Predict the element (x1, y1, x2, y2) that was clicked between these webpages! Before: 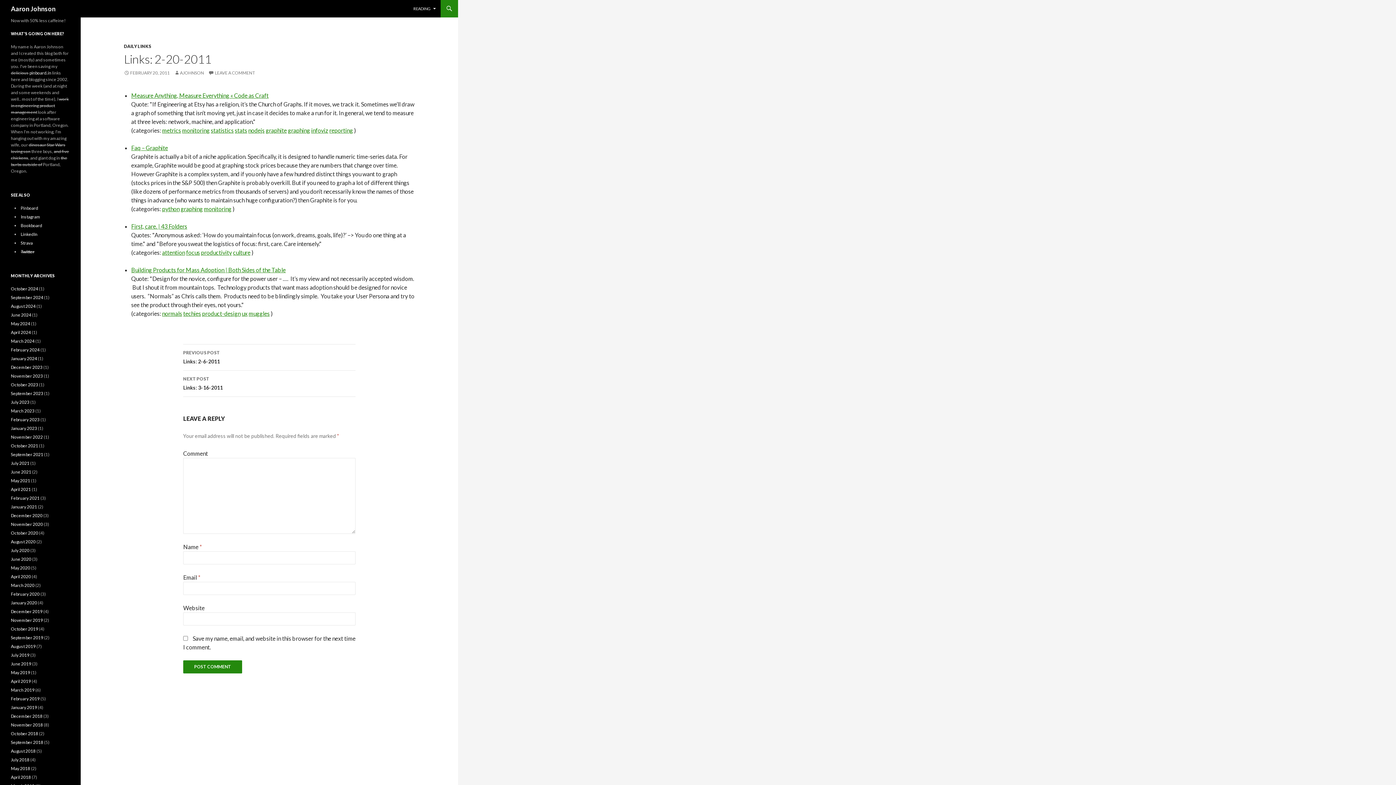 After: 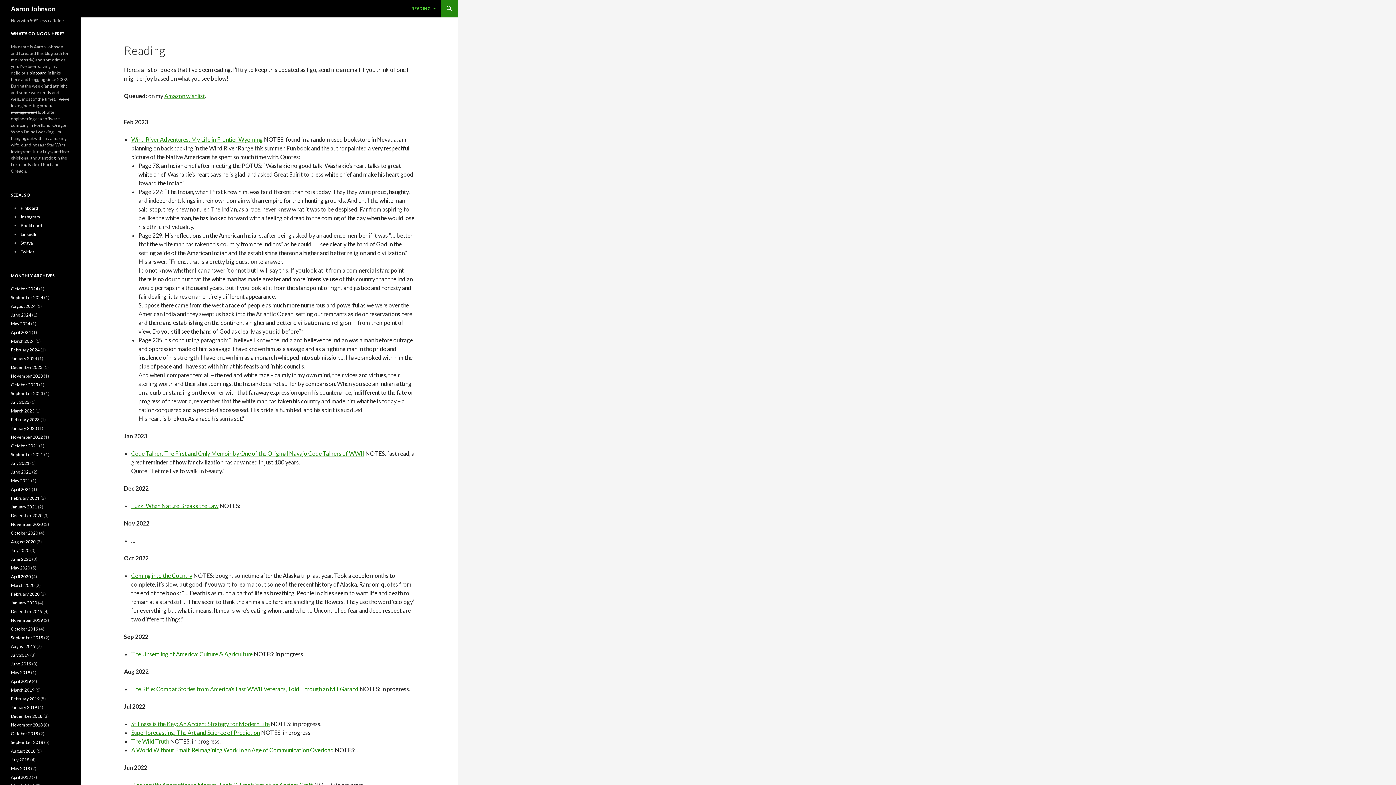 Action: label: READING bbox: (409, 0, 440, 17)